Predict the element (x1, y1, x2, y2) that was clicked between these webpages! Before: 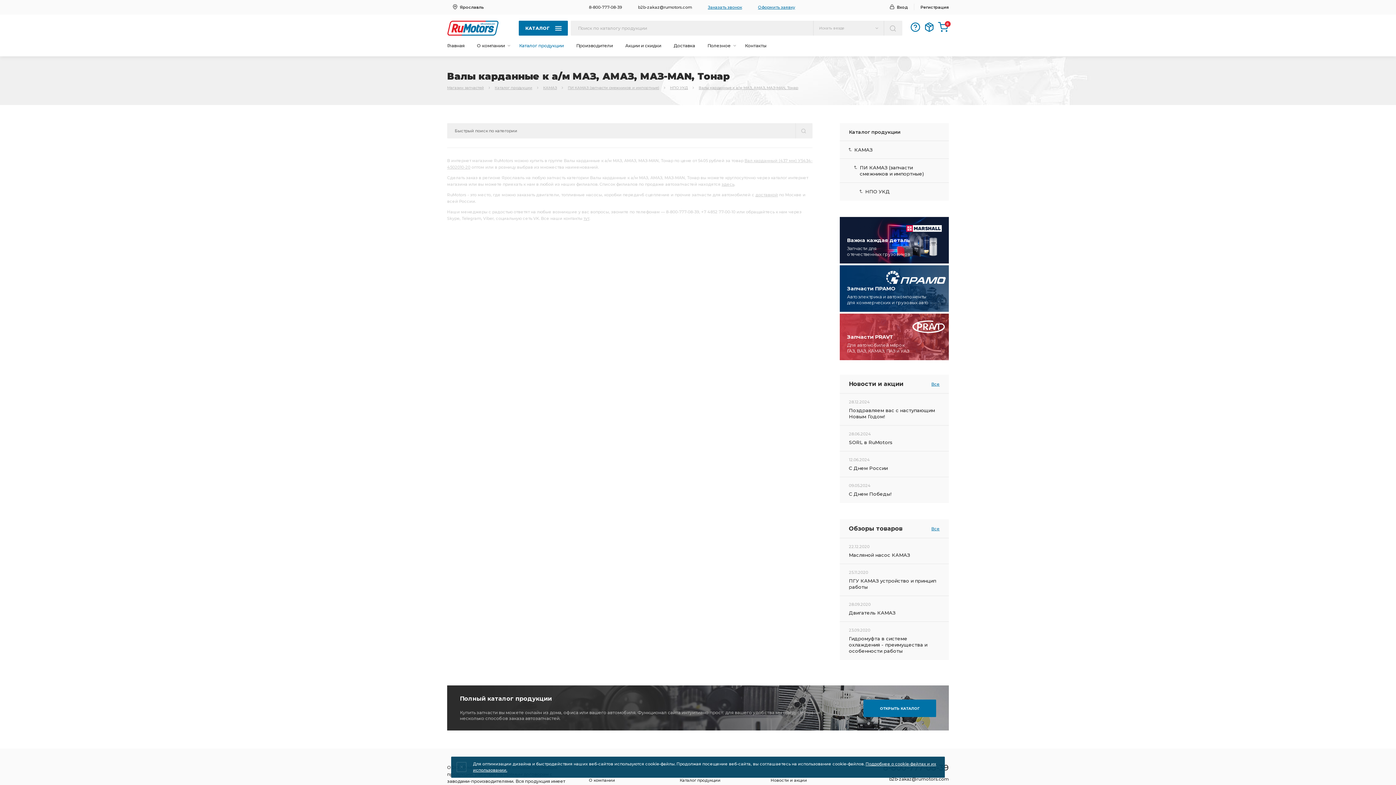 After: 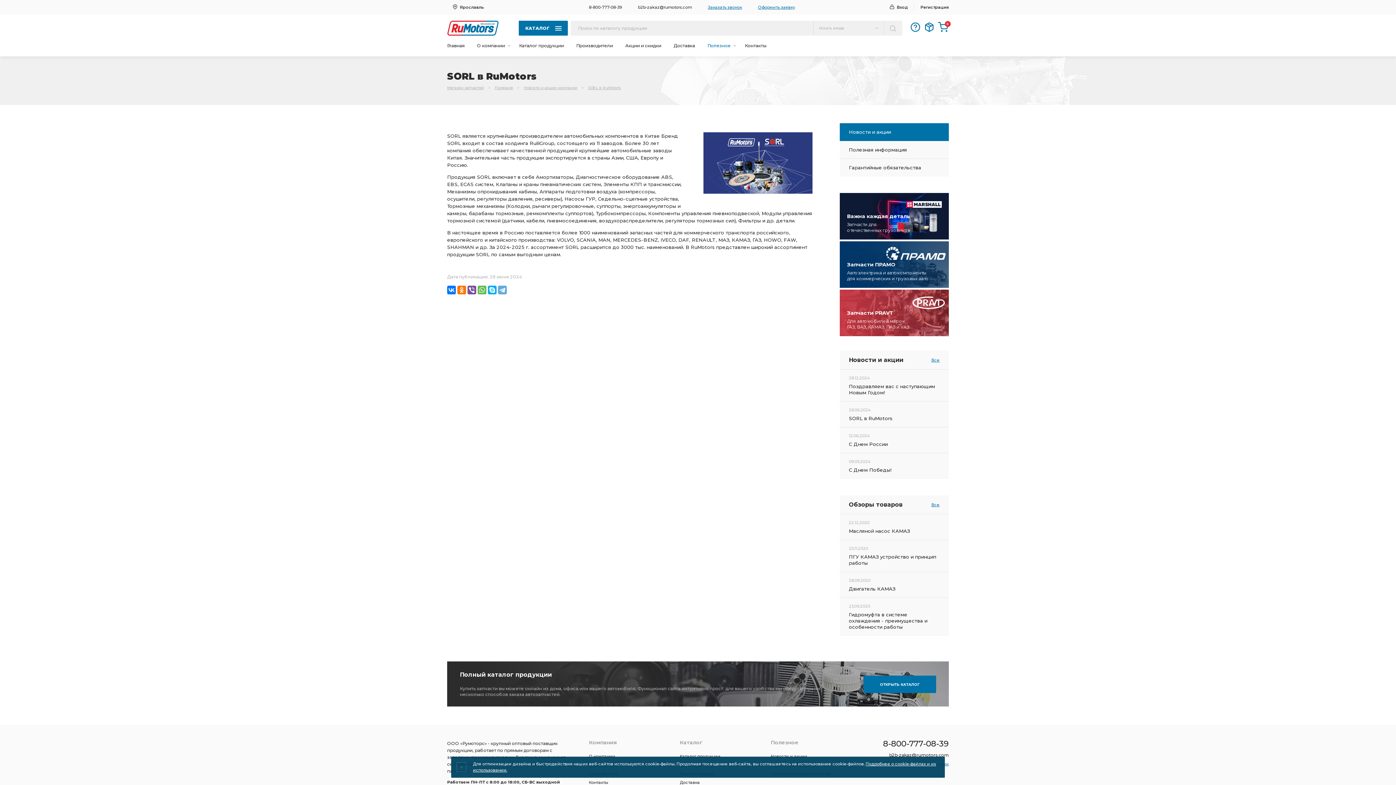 Action: label: SORL в RuMotors bbox: (849, 439, 892, 445)